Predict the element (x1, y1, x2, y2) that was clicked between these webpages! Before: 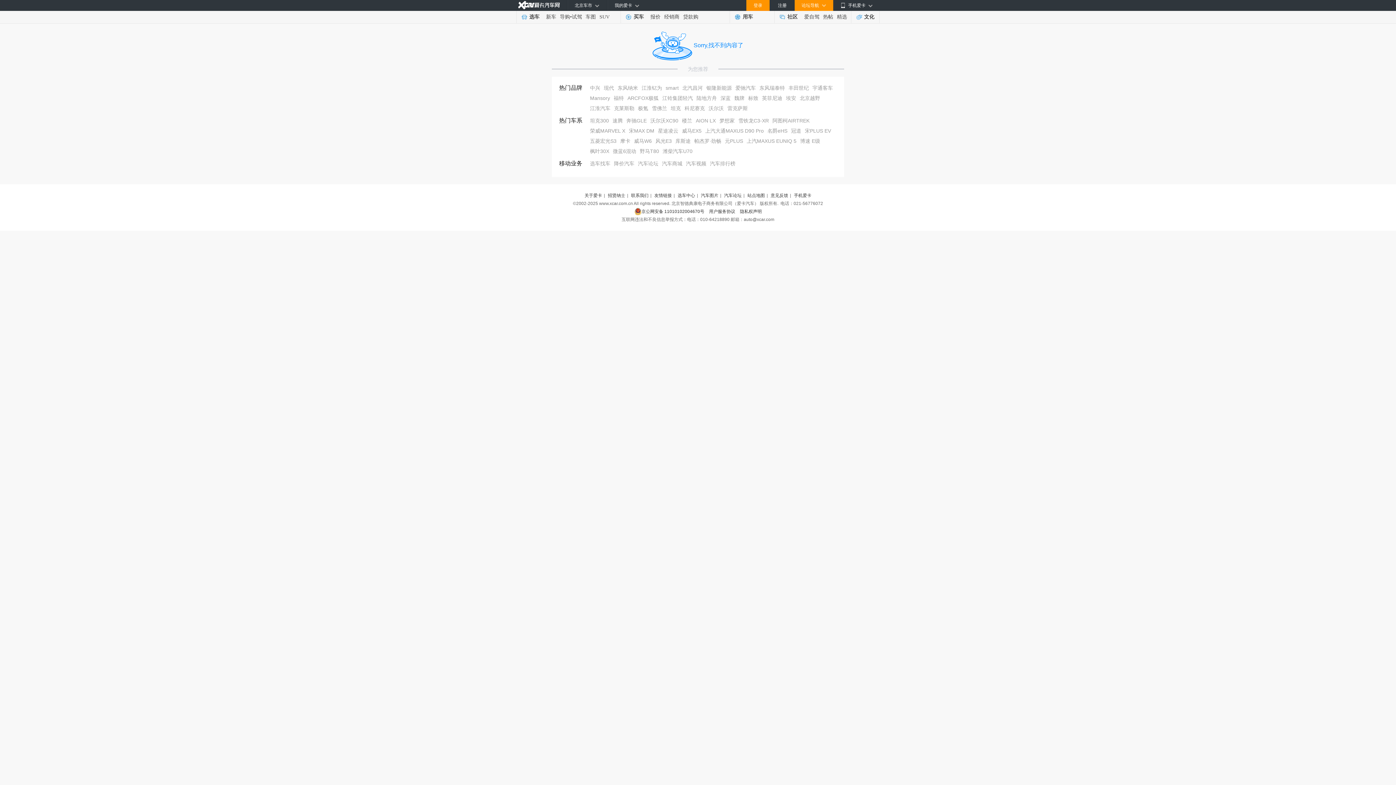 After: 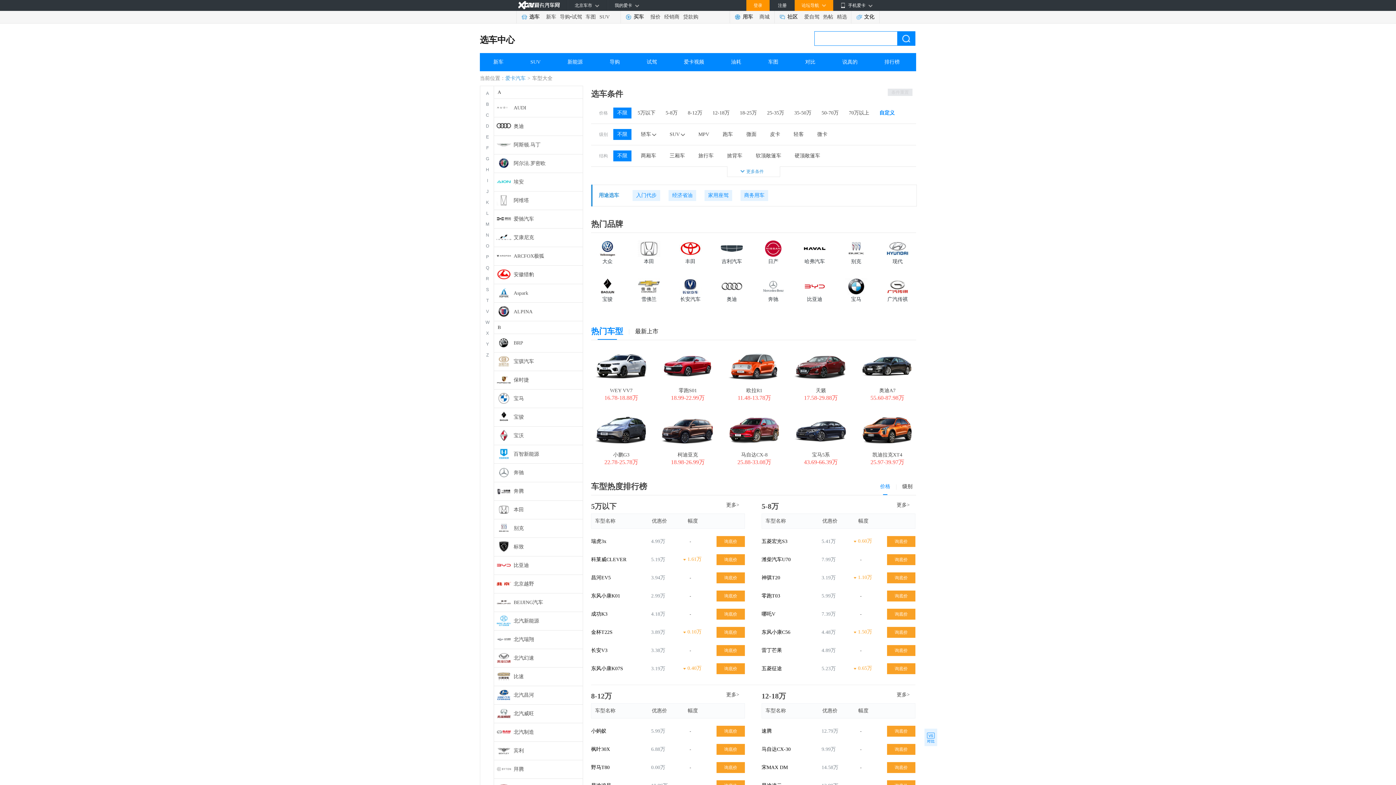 Action: label: 选车 bbox: (516, 10, 544, 23)